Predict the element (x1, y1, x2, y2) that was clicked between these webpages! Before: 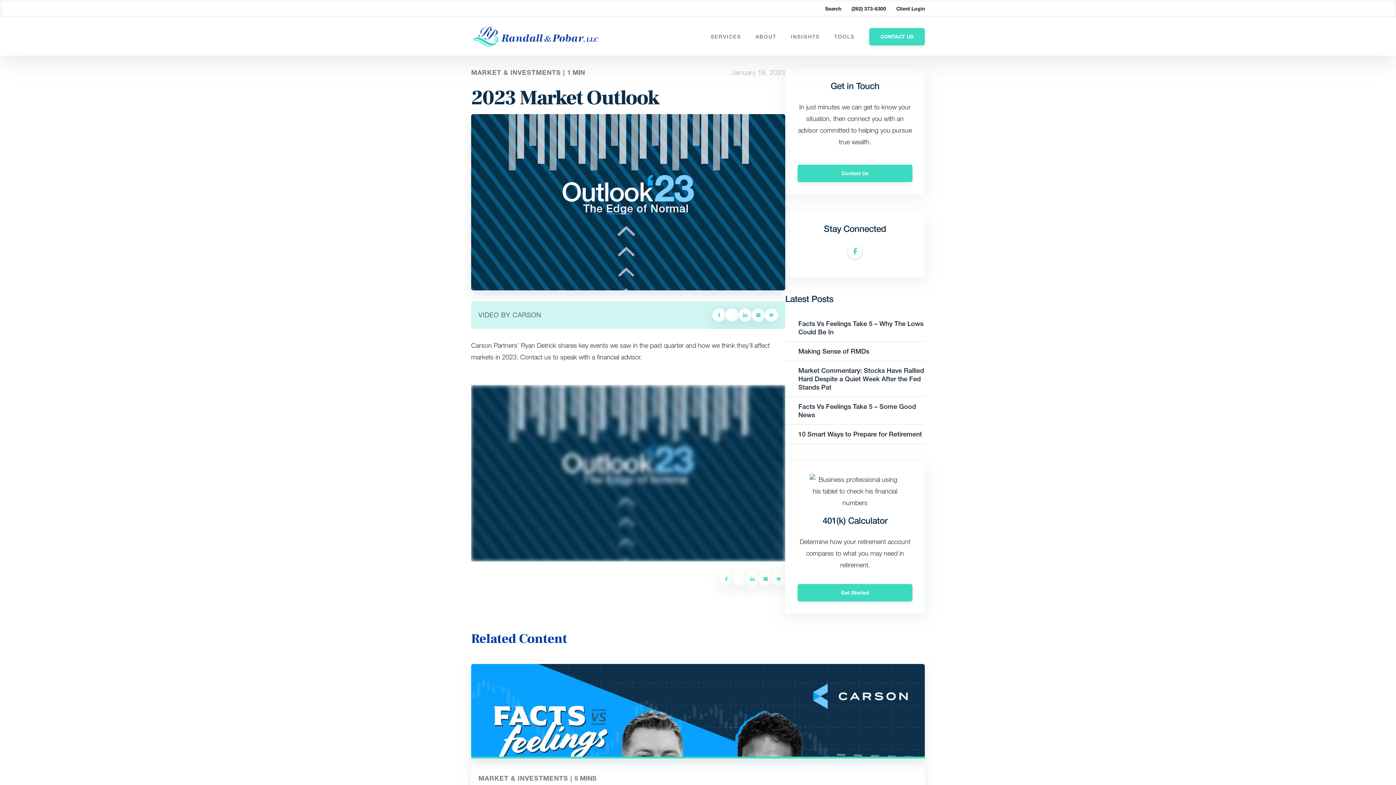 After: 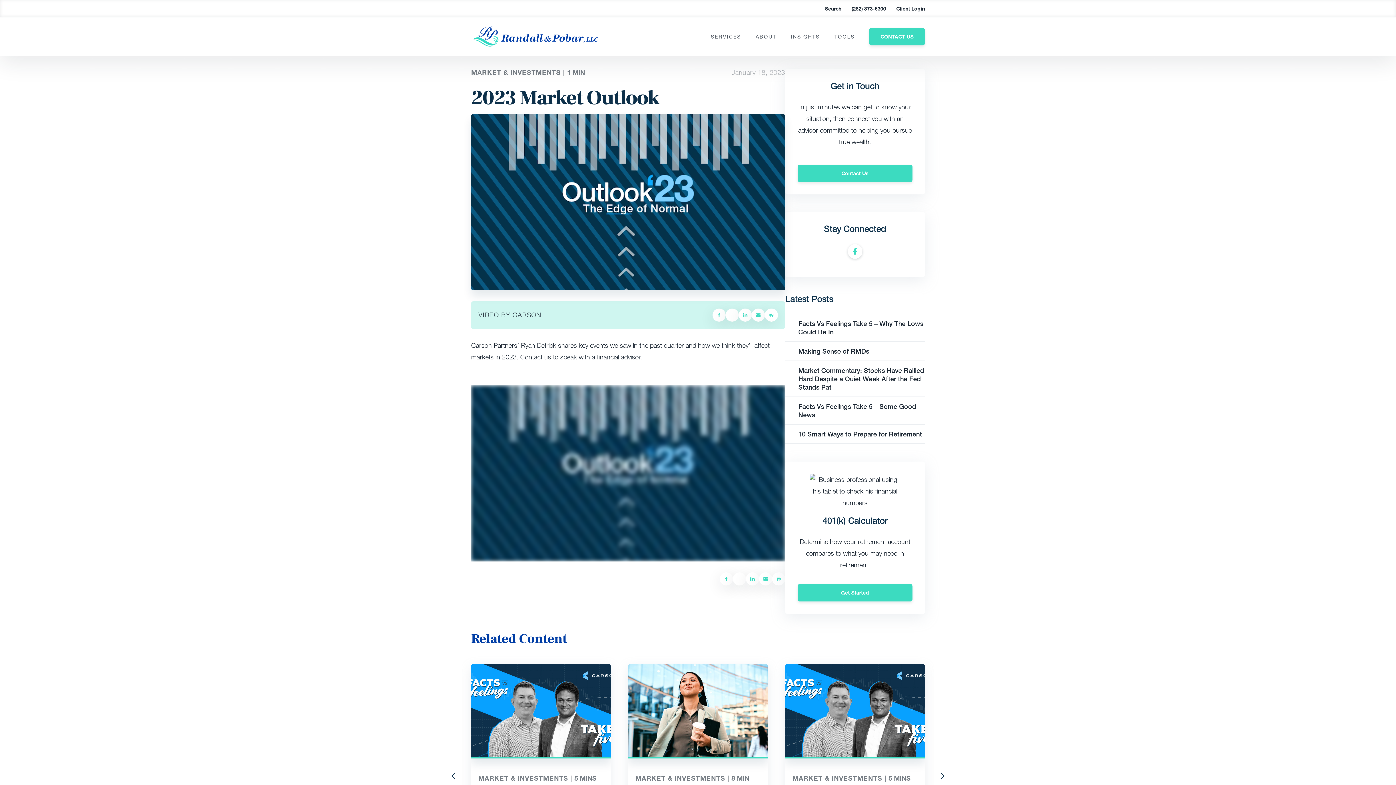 Action: bbox: (746, 572, 759, 585)